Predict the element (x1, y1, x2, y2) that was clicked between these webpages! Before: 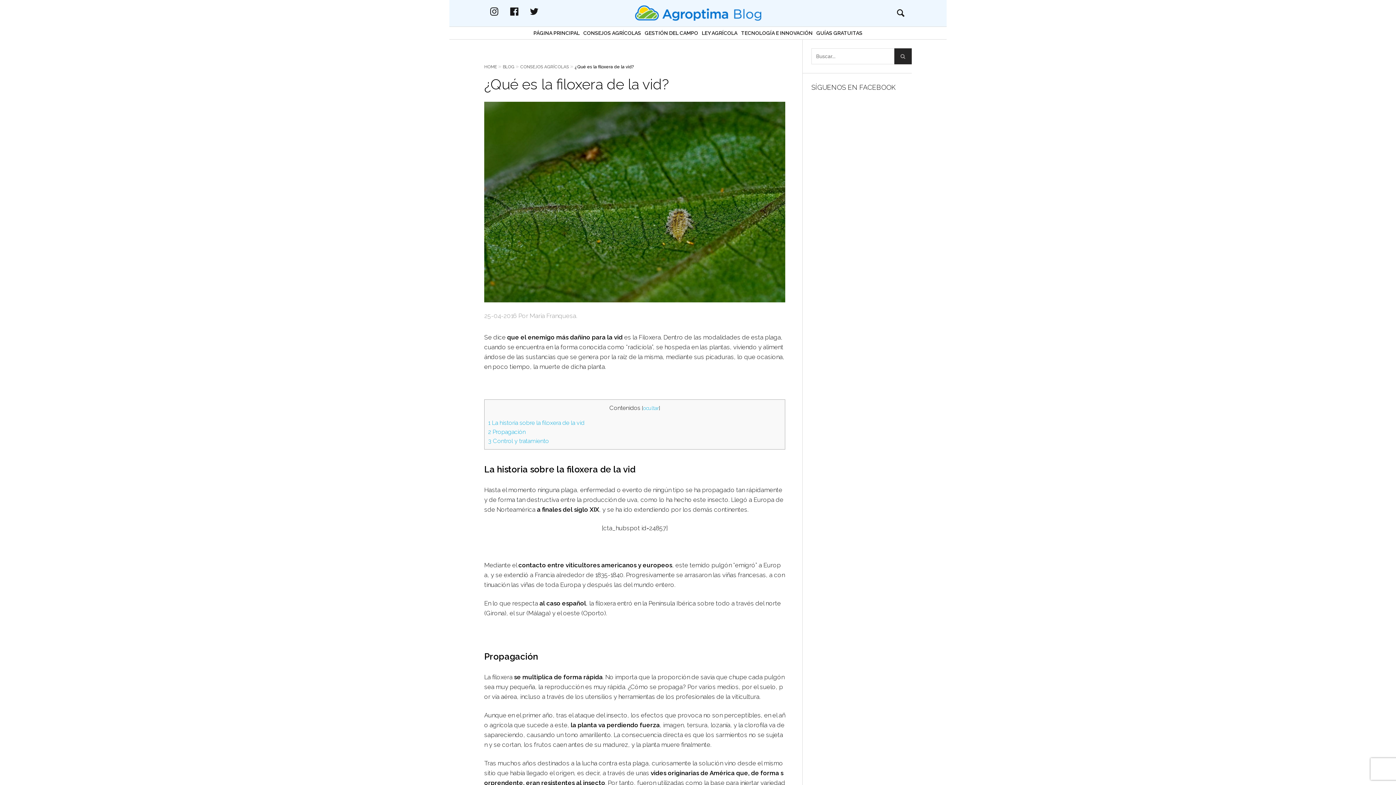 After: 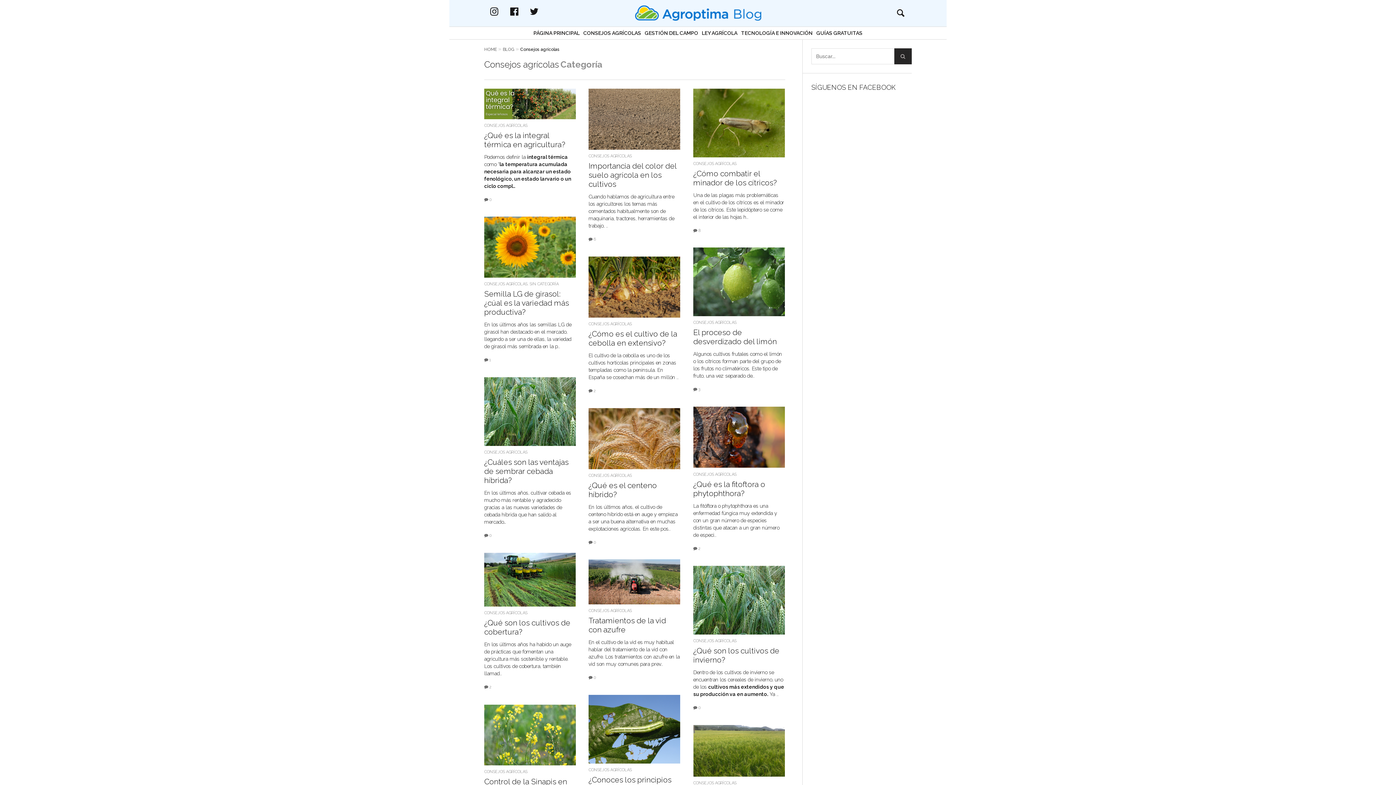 Action: label: CONSEJOS AGRÍCOLAS bbox: (581, 26, 643, 39)